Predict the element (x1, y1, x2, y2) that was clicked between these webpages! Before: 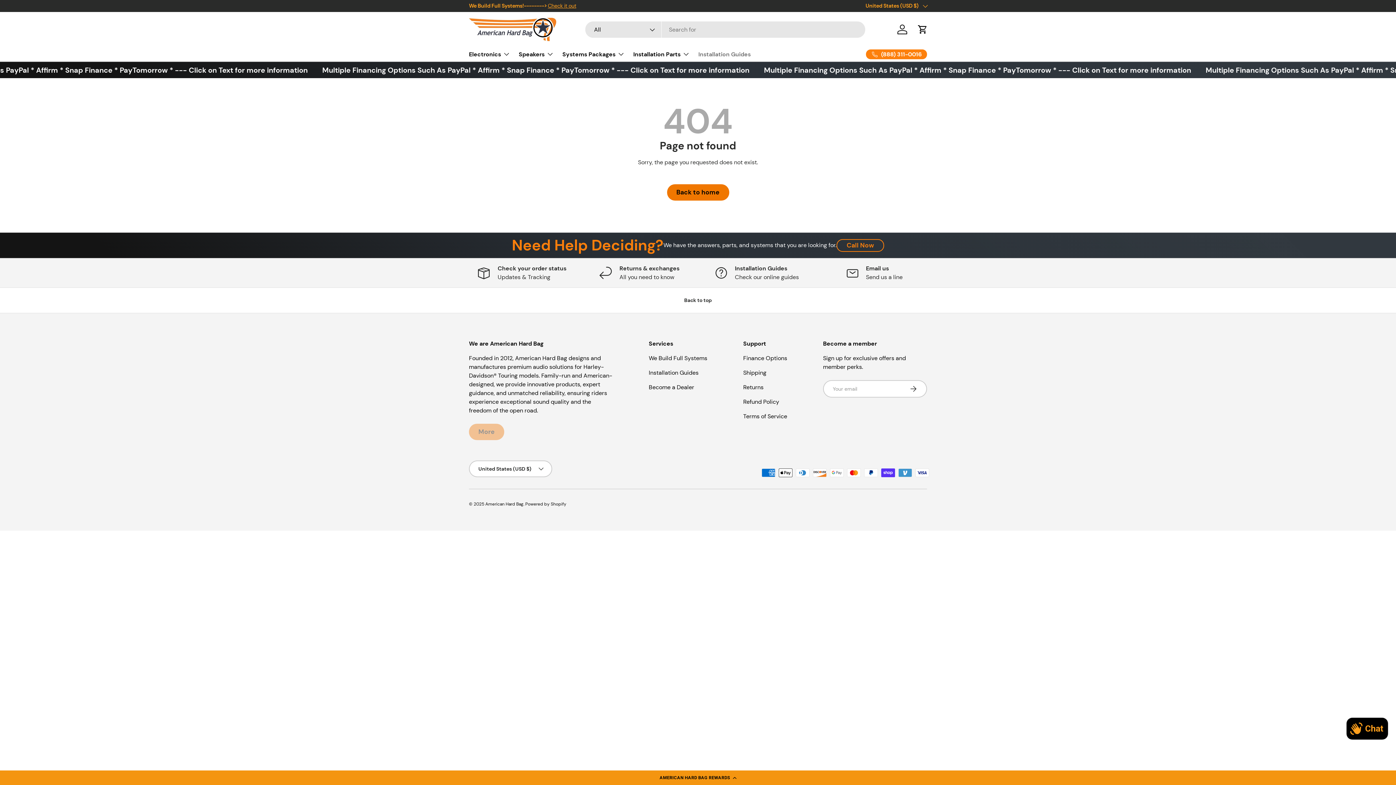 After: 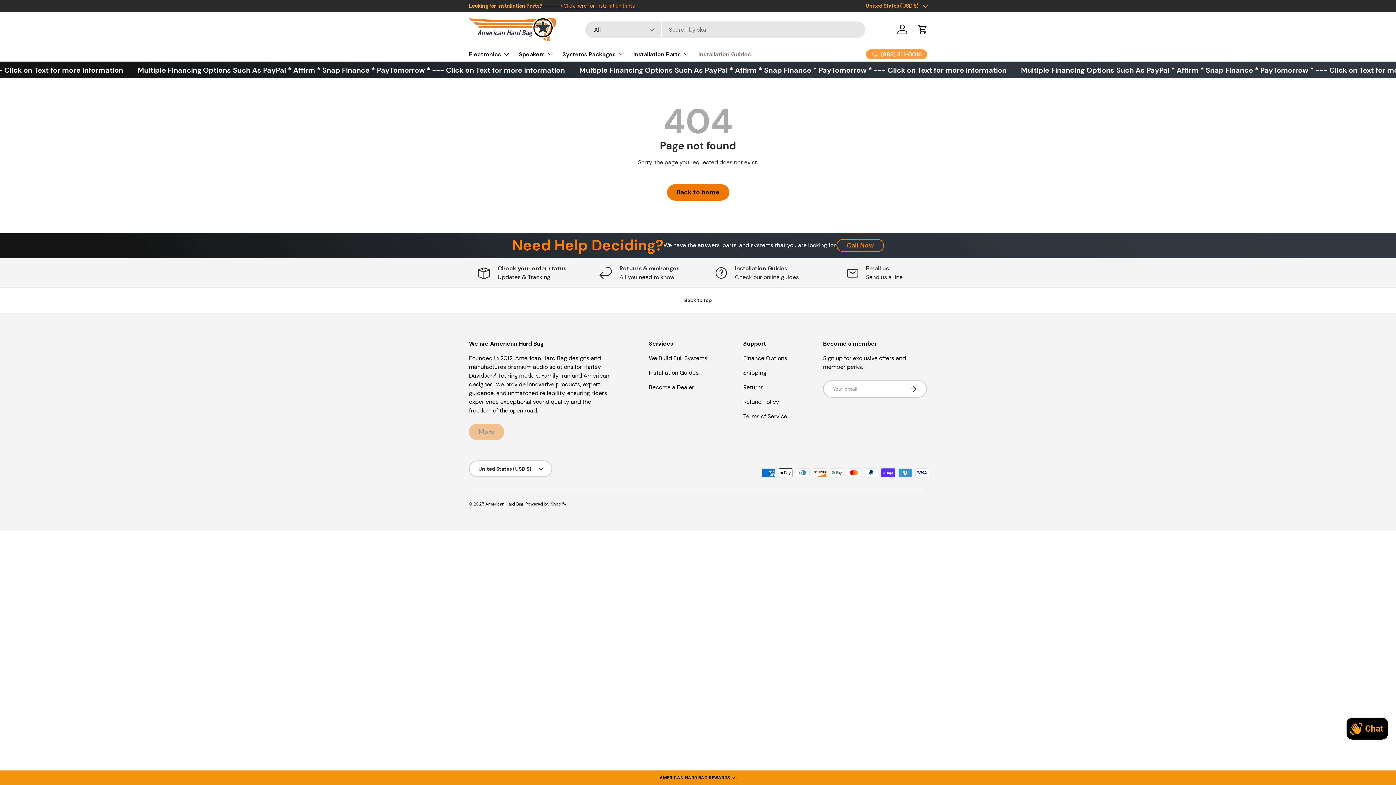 Action: label: (888) 311-0016 bbox: (866, 49, 927, 59)